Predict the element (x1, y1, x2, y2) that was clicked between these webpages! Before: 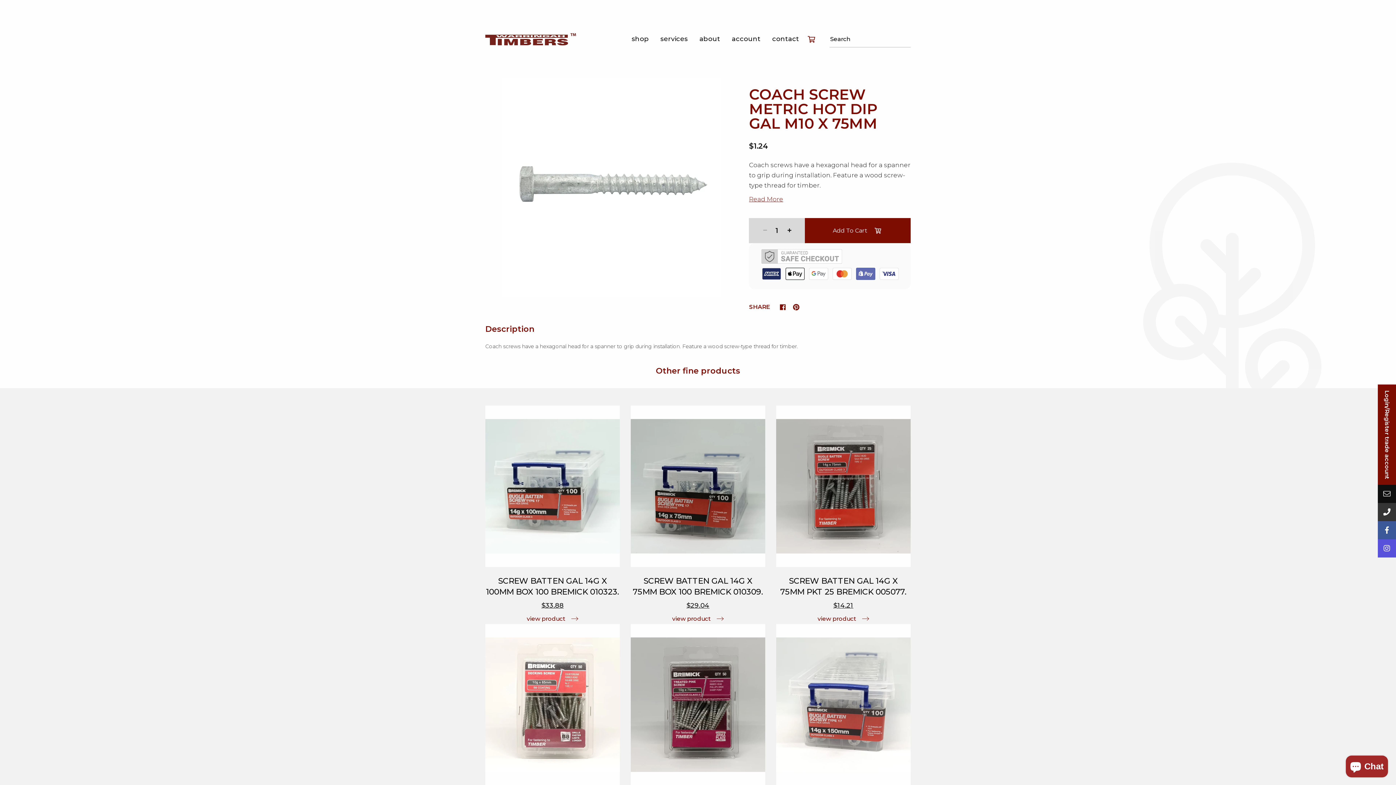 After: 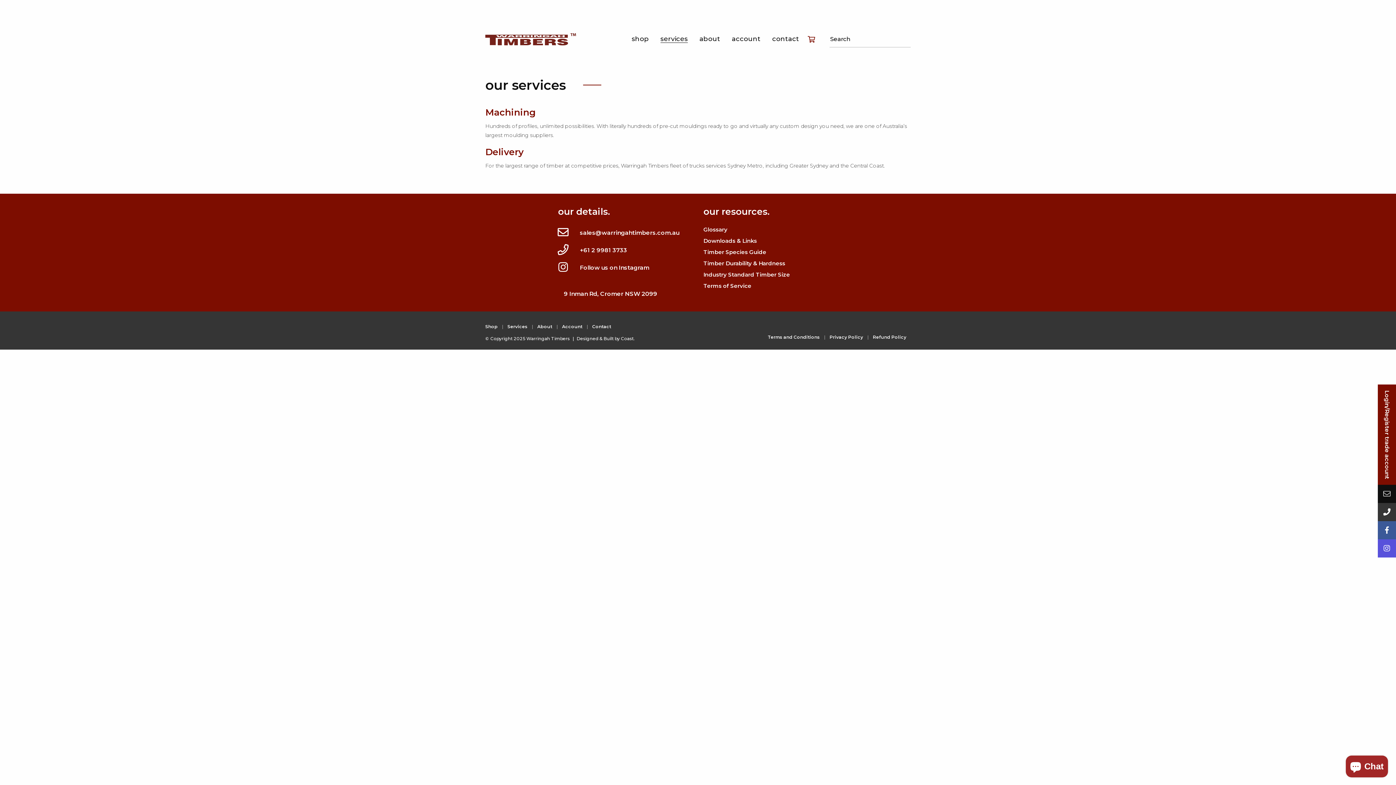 Action: label: services bbox: (654, 31, 693, 46)